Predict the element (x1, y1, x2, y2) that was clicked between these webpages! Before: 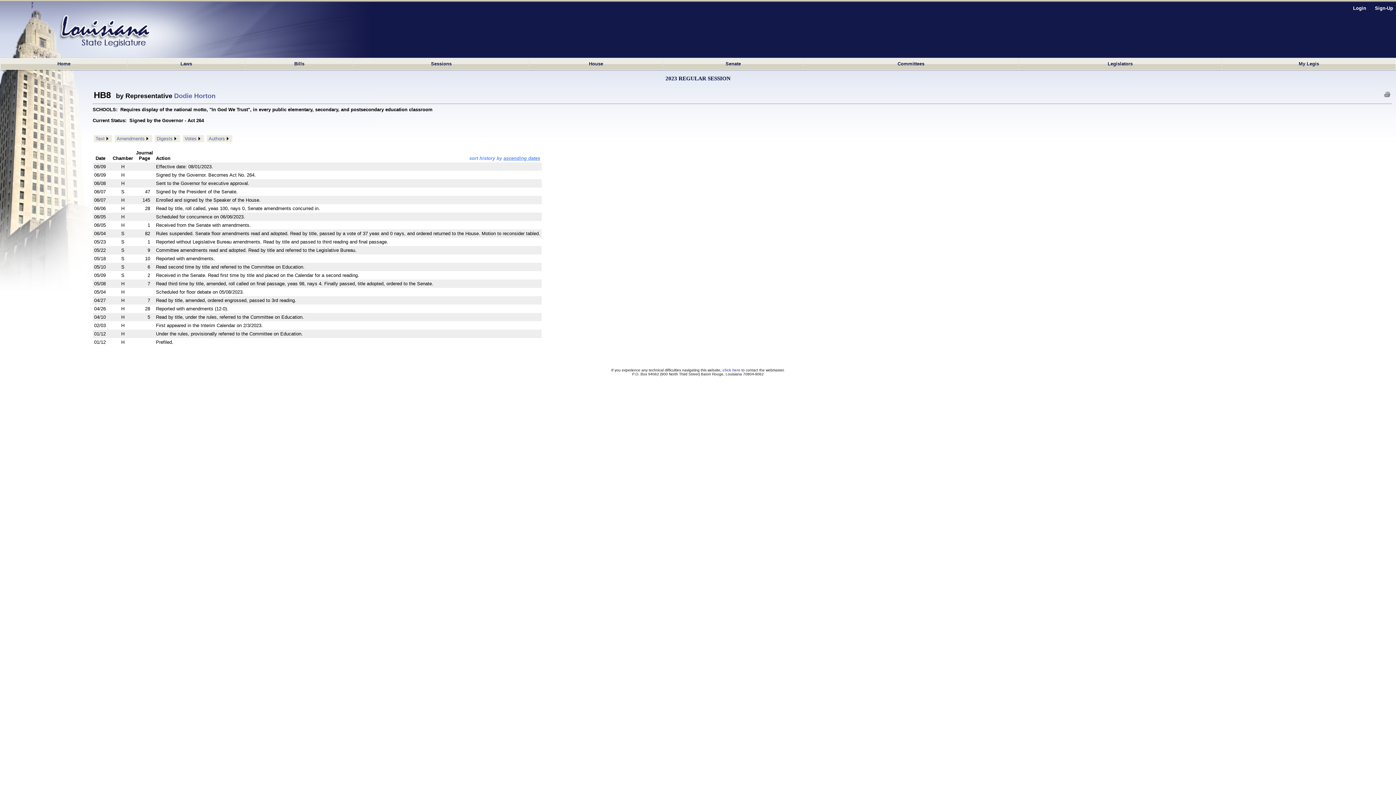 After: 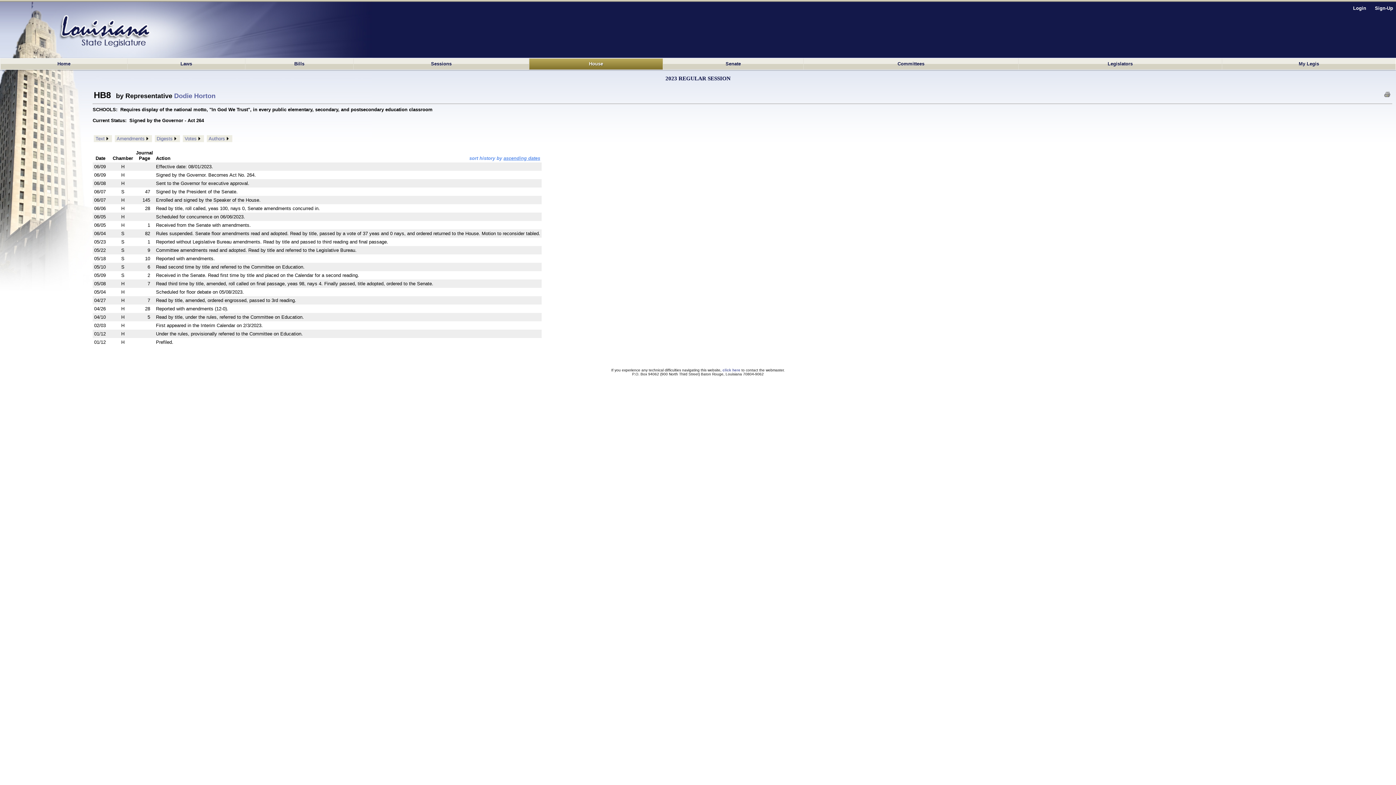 Action: bbox: (529, 58, 662, 69) label: House